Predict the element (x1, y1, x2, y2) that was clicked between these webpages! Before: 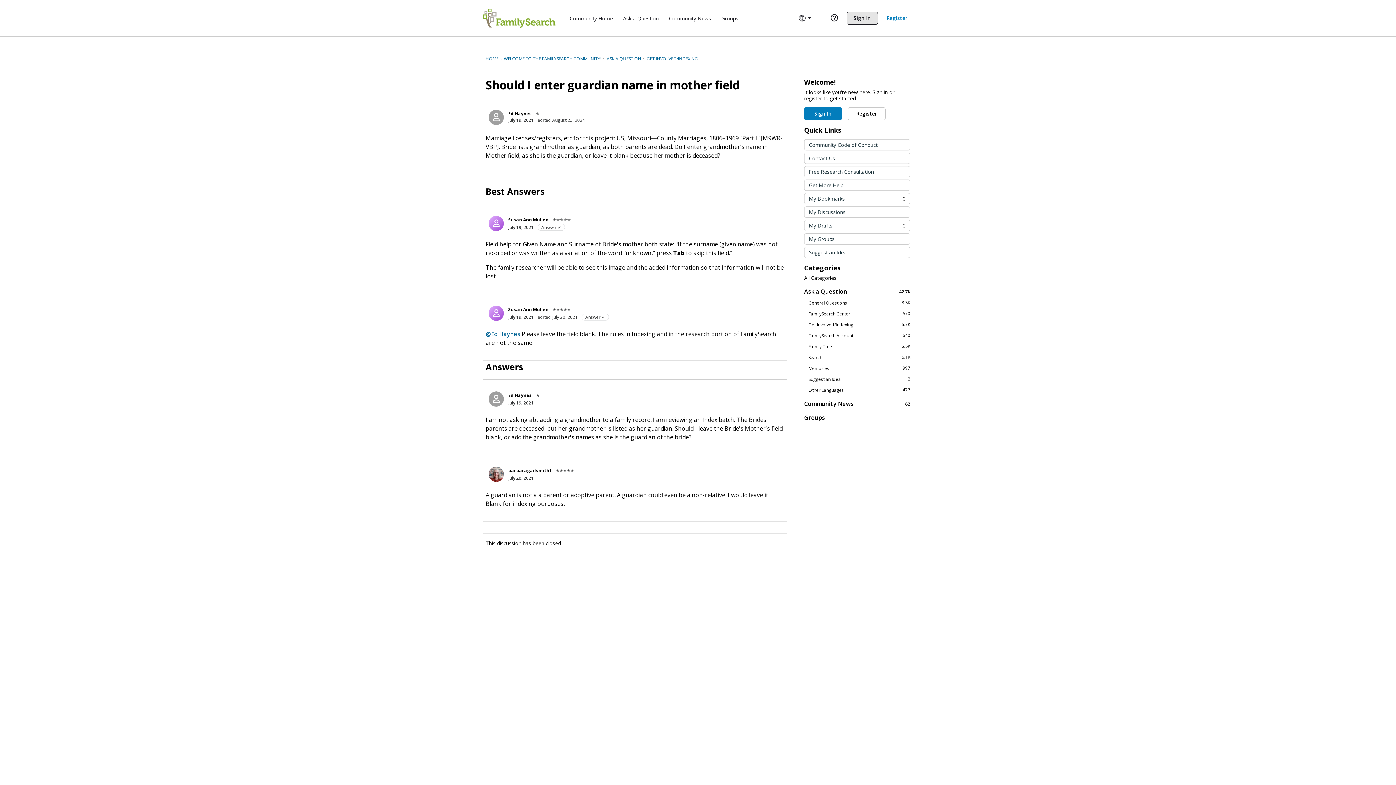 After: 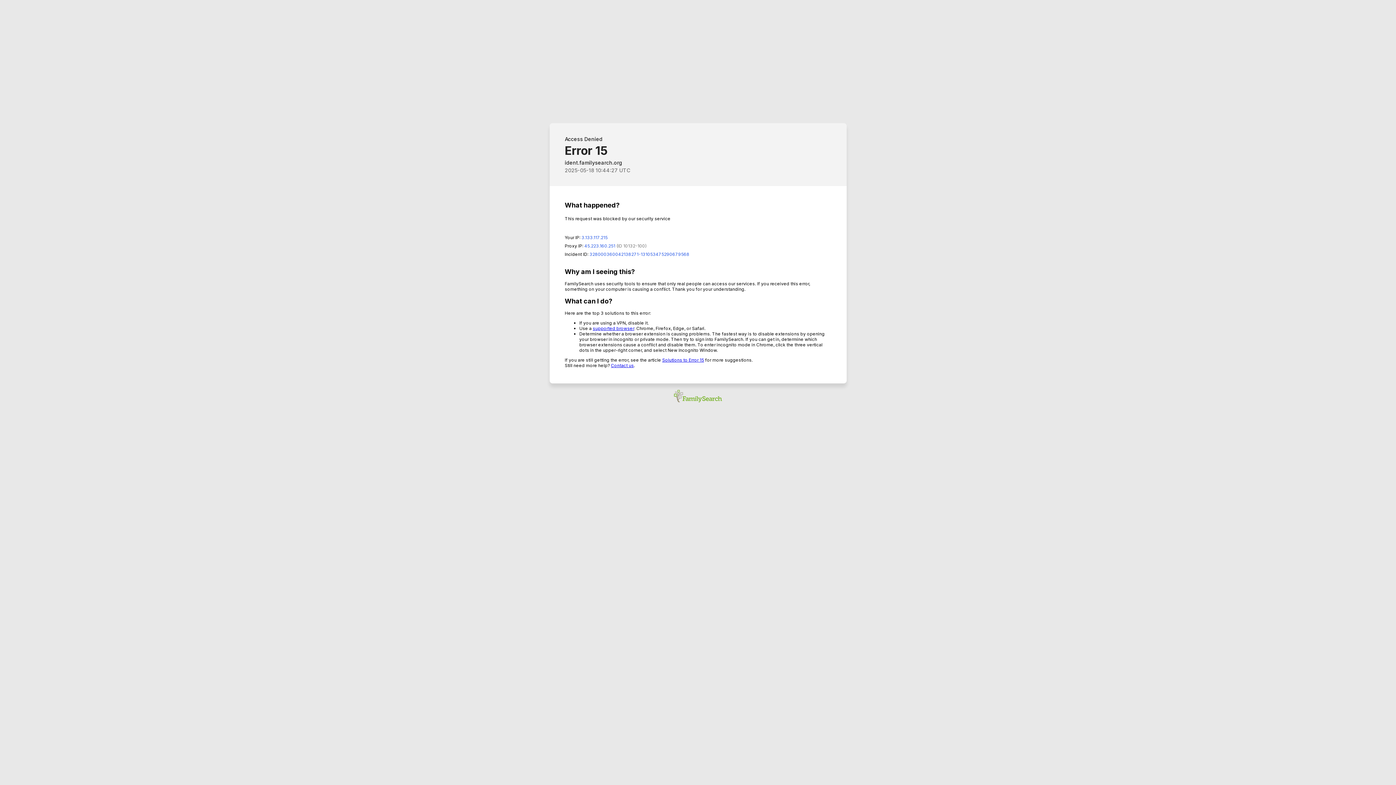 Action: bbox: (485, 330, 520, 338) label: @Ed Haynes